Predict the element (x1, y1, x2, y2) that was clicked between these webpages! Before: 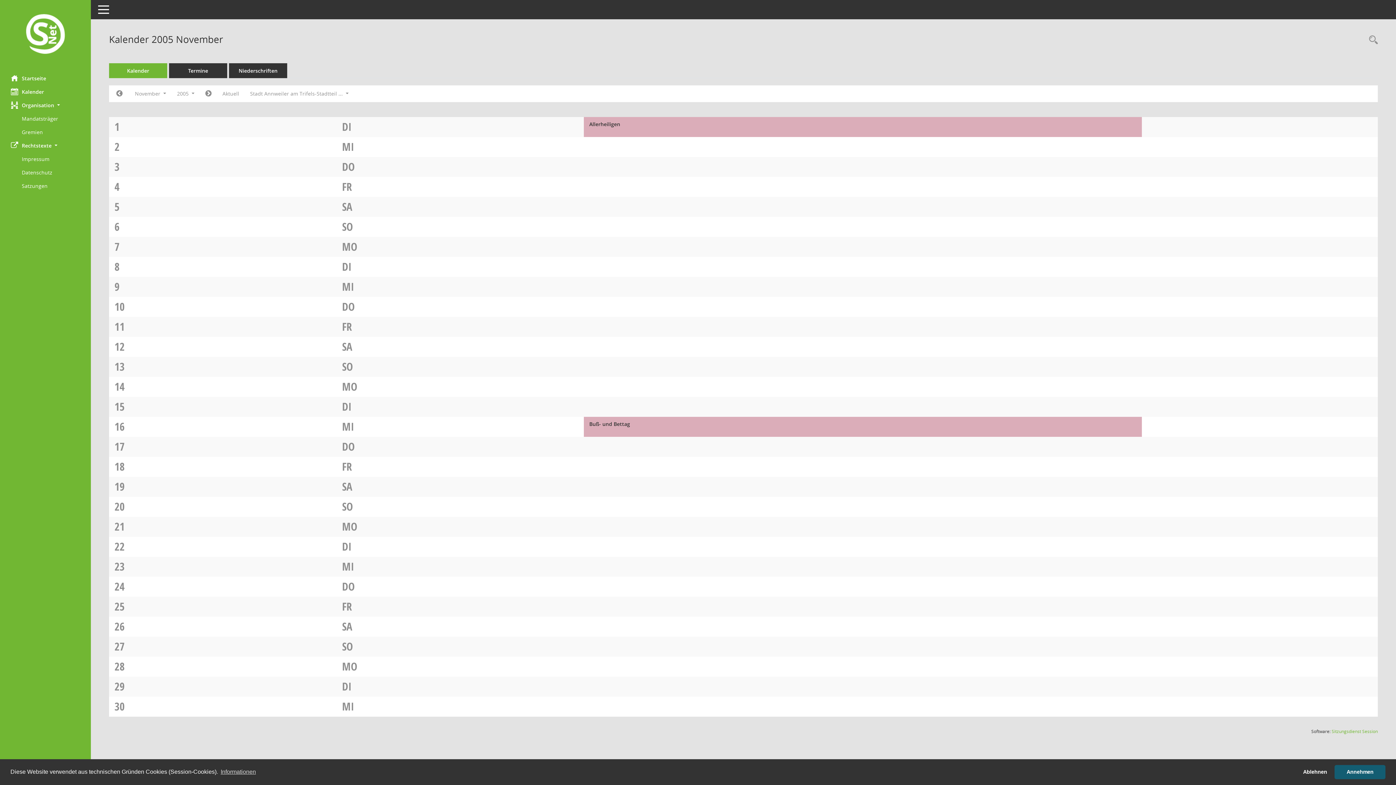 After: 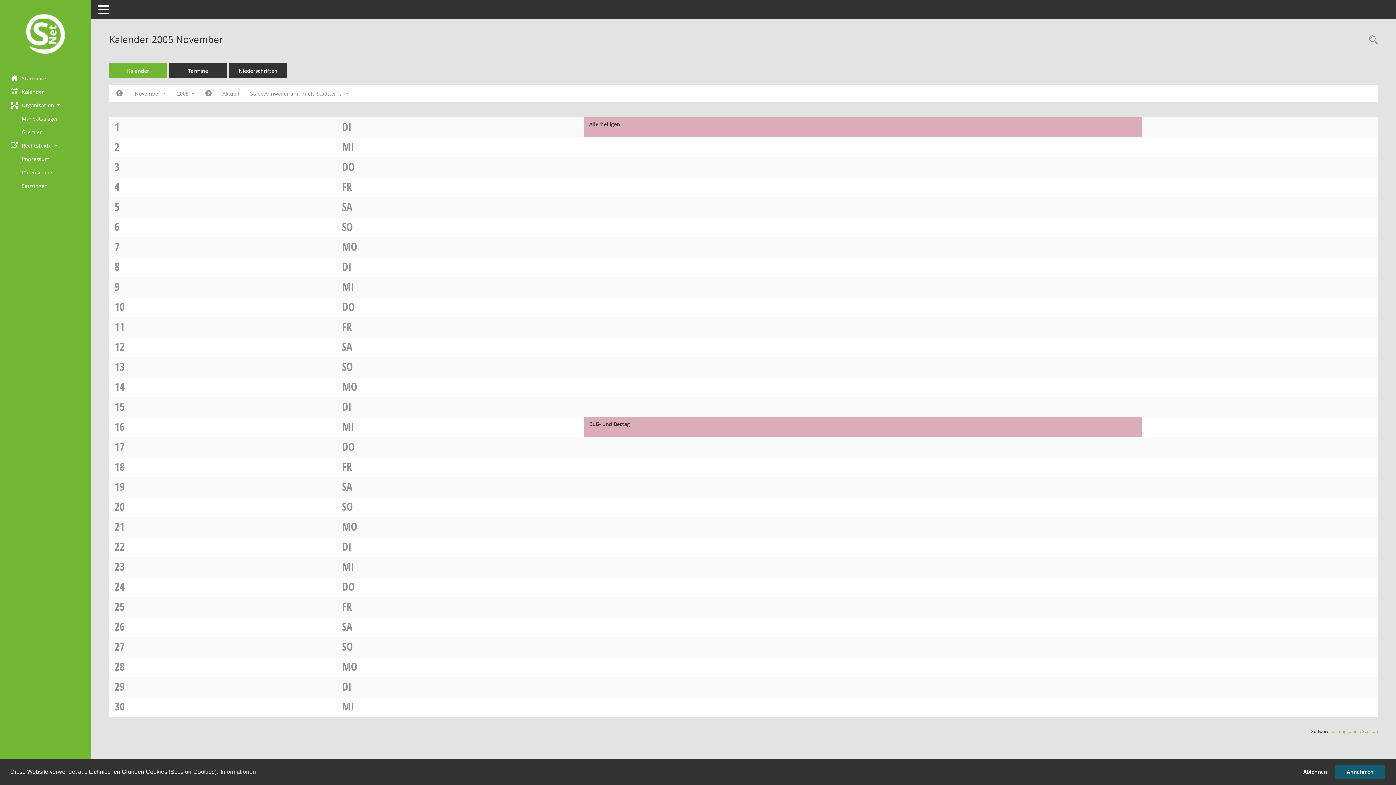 Action: bbox: (342, 639, 353, 654) label: SO